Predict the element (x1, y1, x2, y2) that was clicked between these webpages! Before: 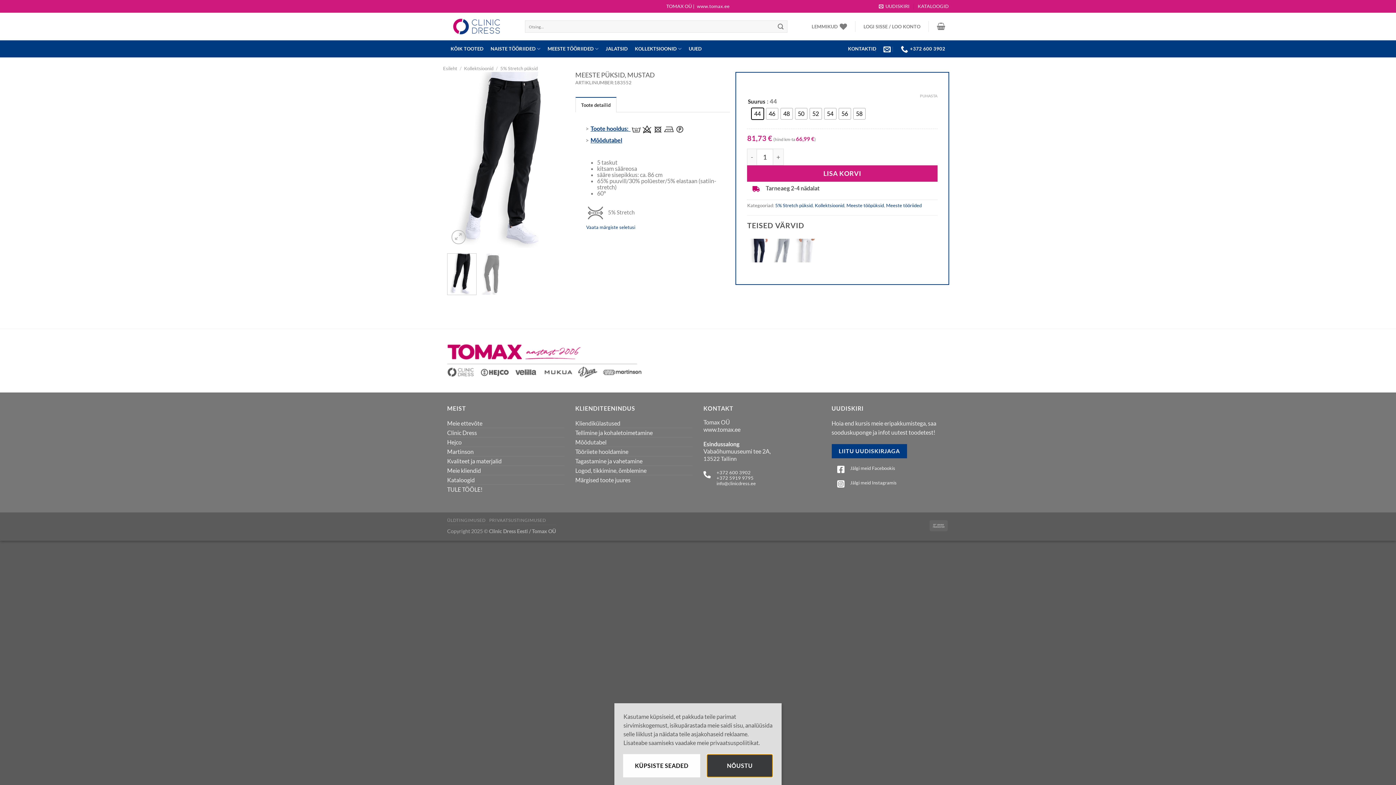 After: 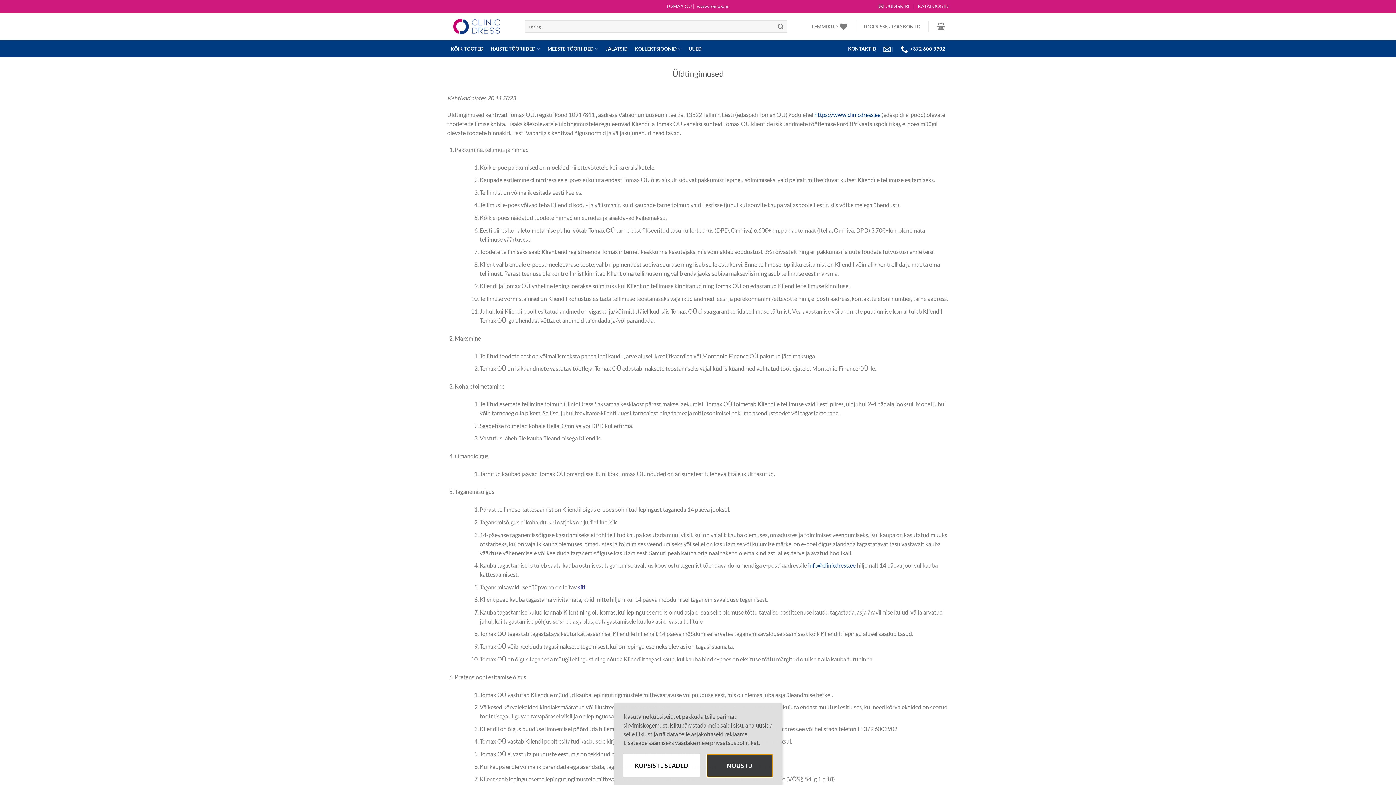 Action: bbox: (447, 517, 485, 523) label: ÜLDTINGIMUSED